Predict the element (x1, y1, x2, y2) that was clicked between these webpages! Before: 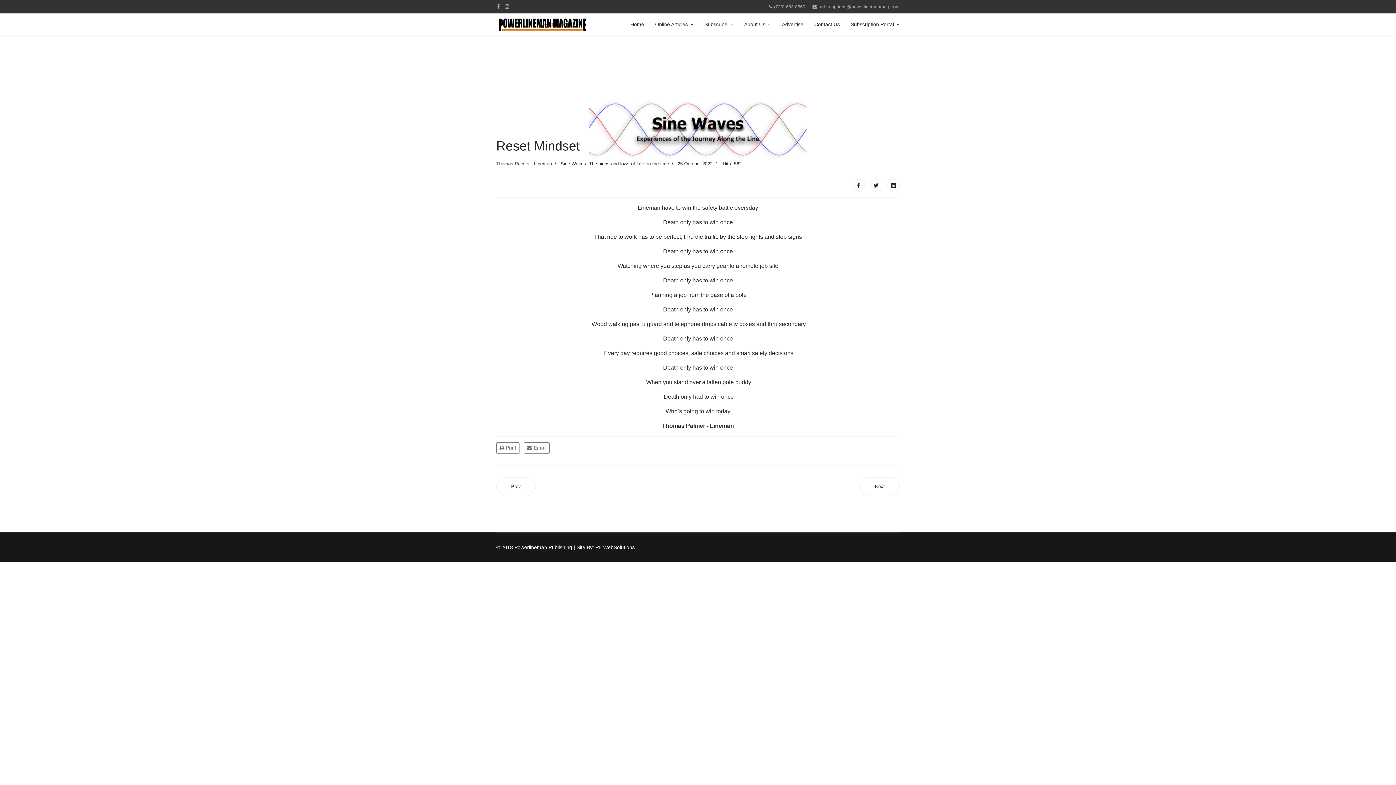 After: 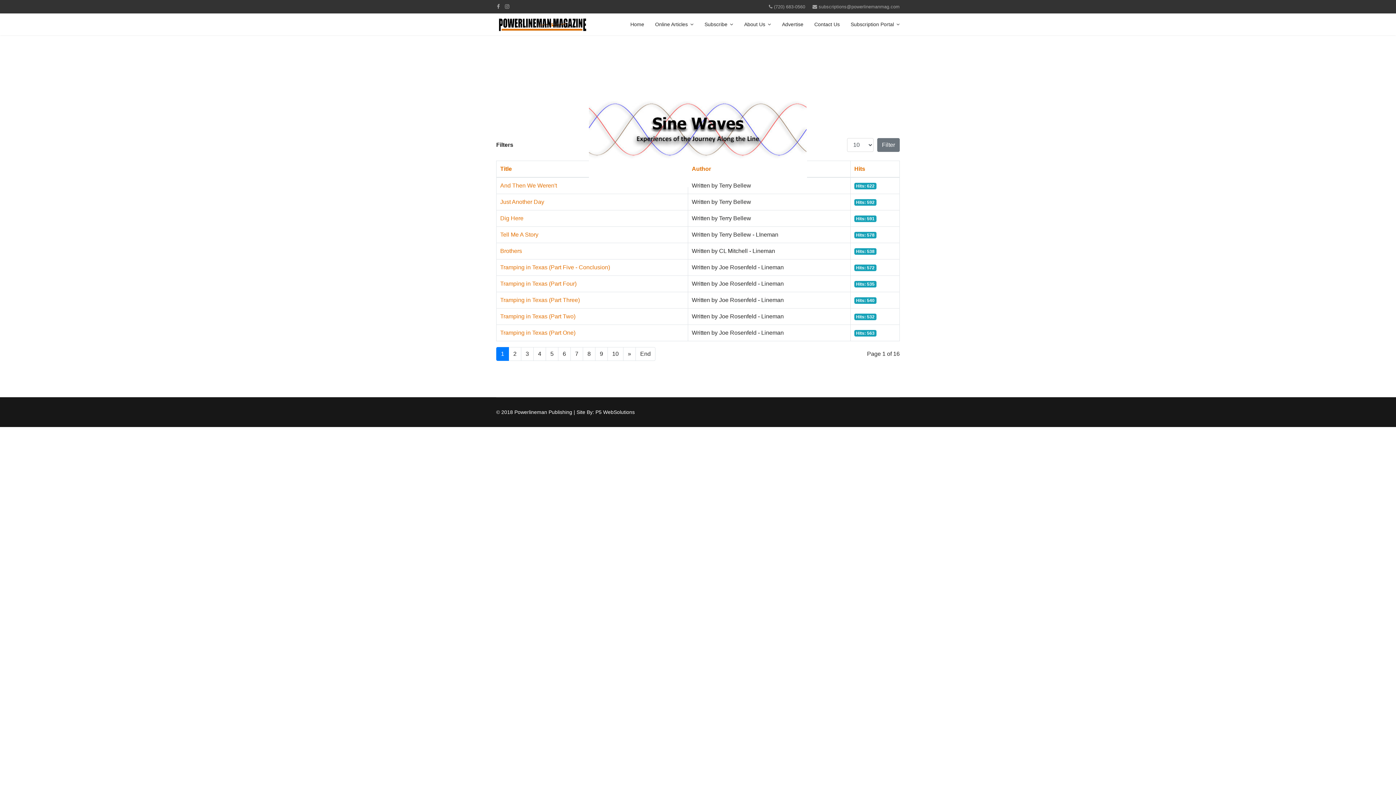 Action: bbox: (560, 161, 669, 166) label: Sine Waves: The highs and lows of Life on the Line